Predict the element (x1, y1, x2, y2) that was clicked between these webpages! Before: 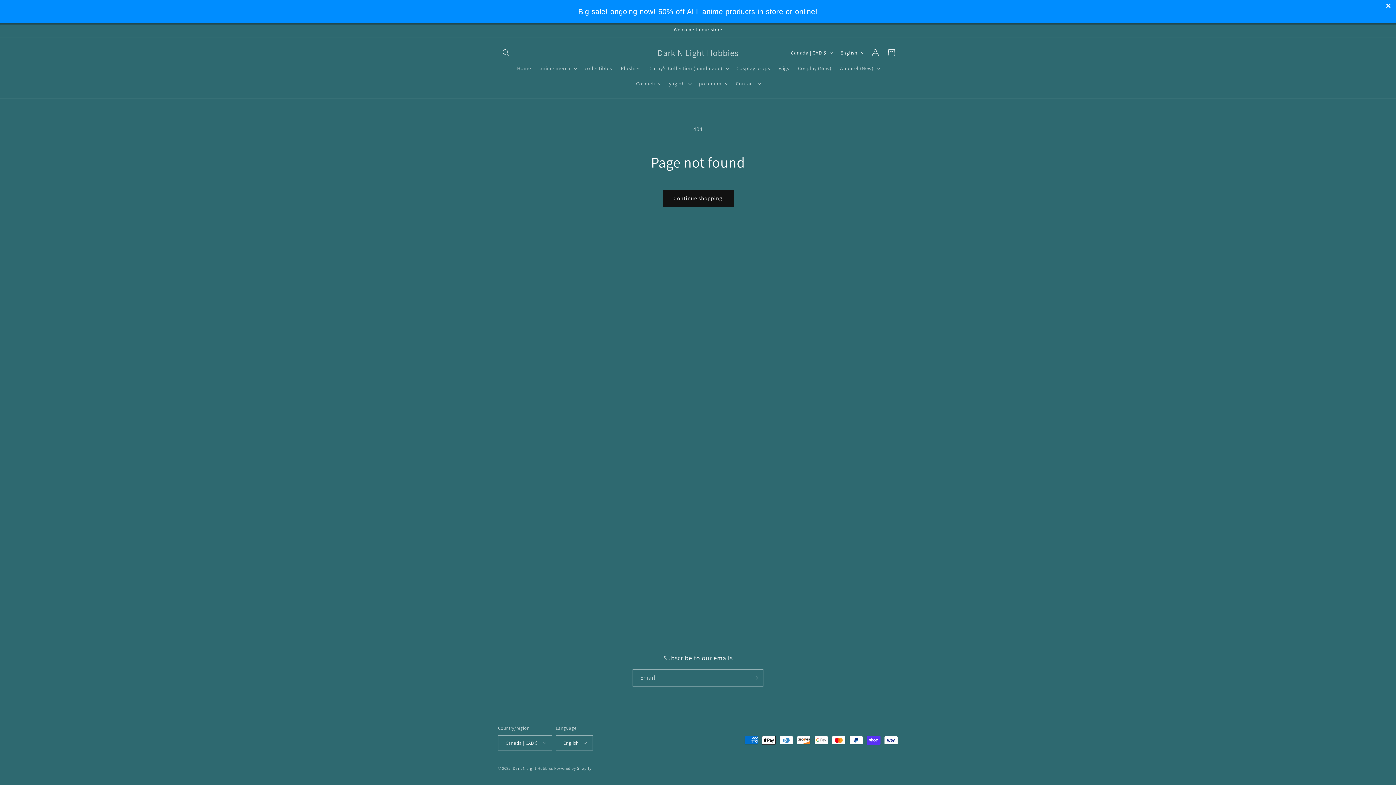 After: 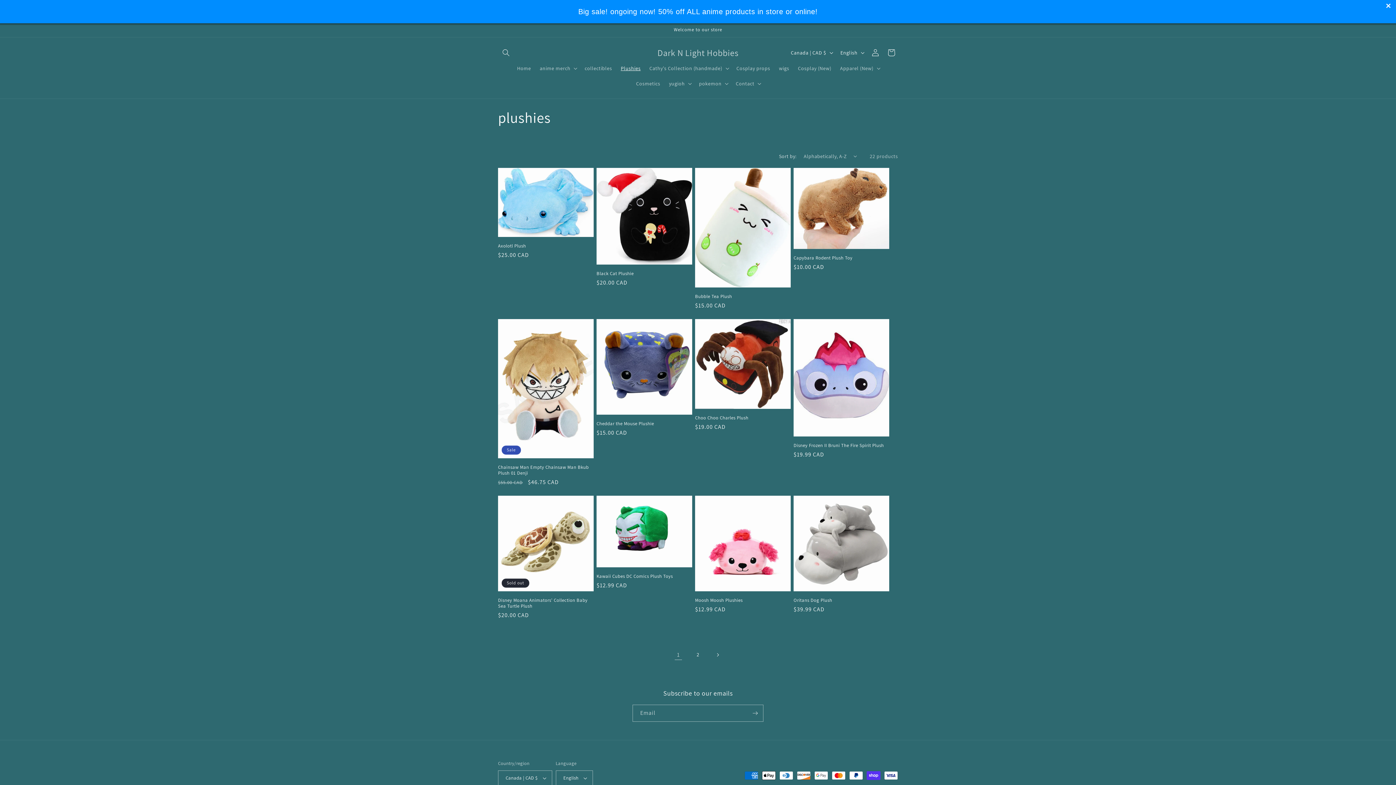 Action: bbox: (616, 60, 645, 76) label: Plushies